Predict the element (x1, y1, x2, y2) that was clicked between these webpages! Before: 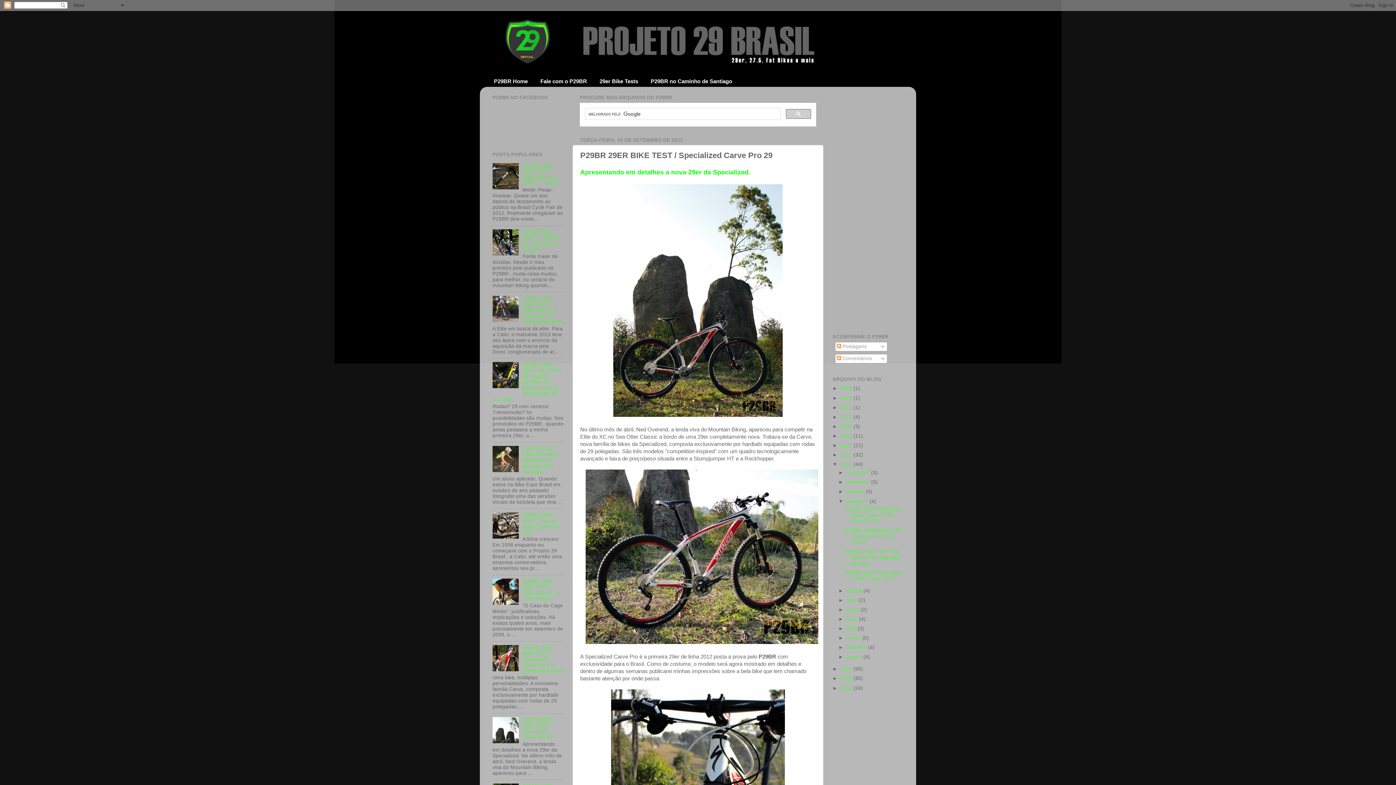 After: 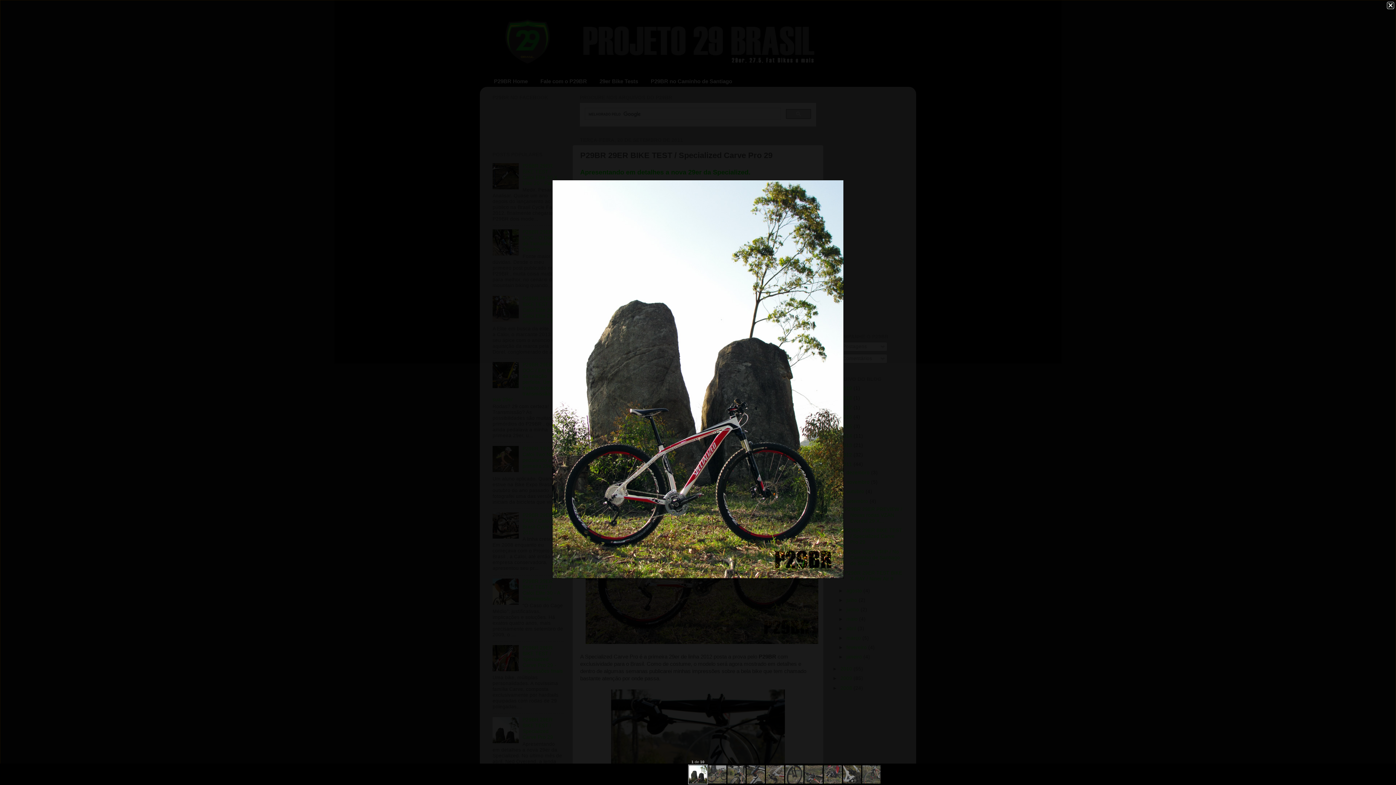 Action: bbox: (613, 412, 782, 418)